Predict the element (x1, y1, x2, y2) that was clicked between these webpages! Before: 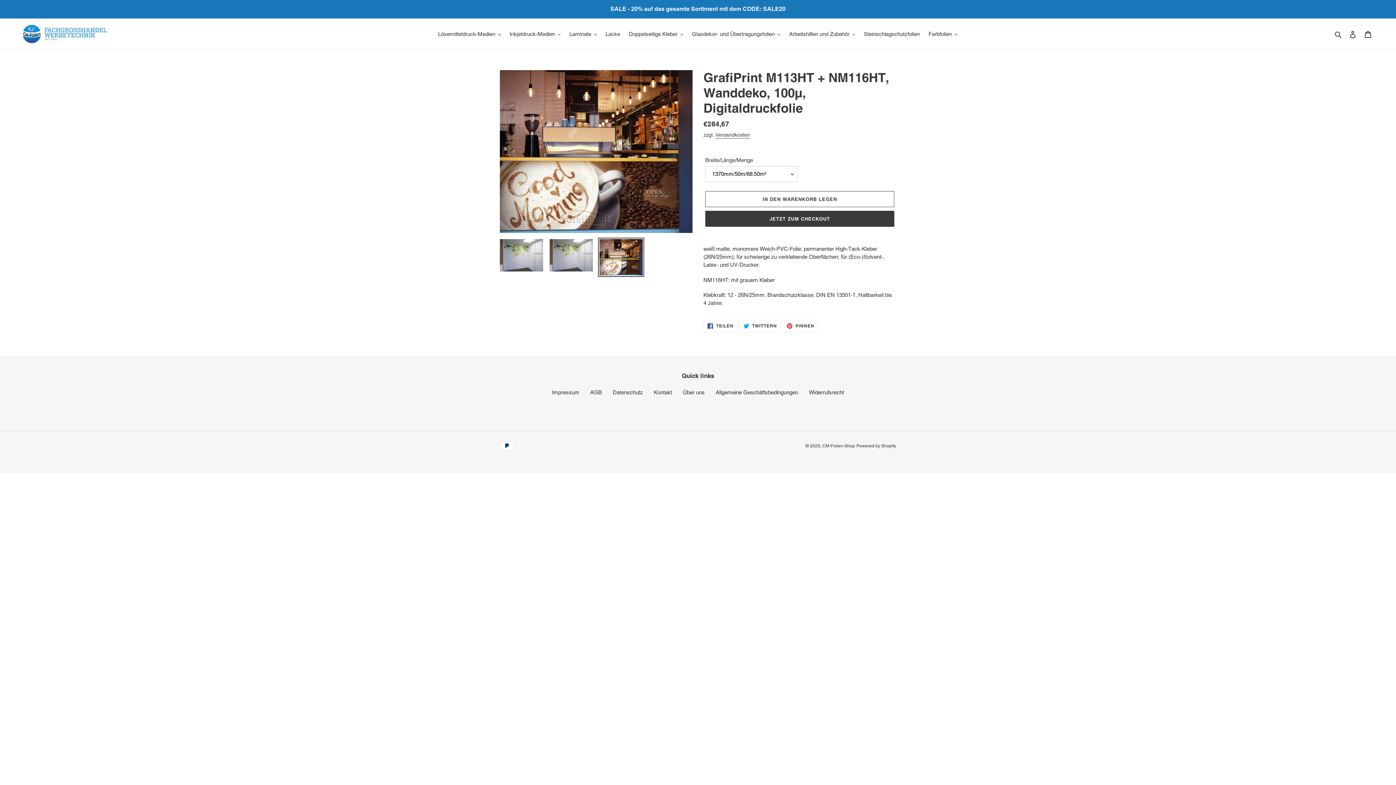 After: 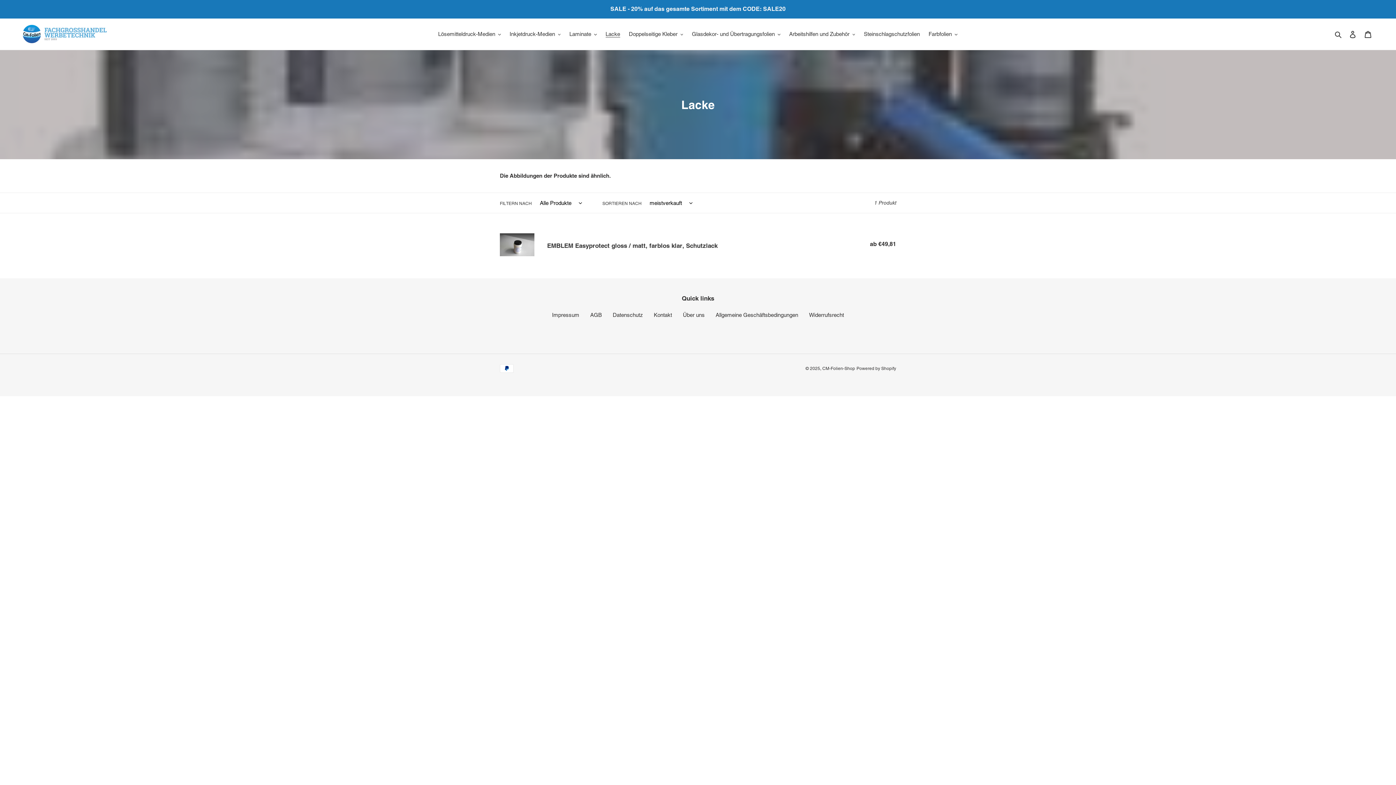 Action: bbox: (602, 29, 623, 39) label: Lacke